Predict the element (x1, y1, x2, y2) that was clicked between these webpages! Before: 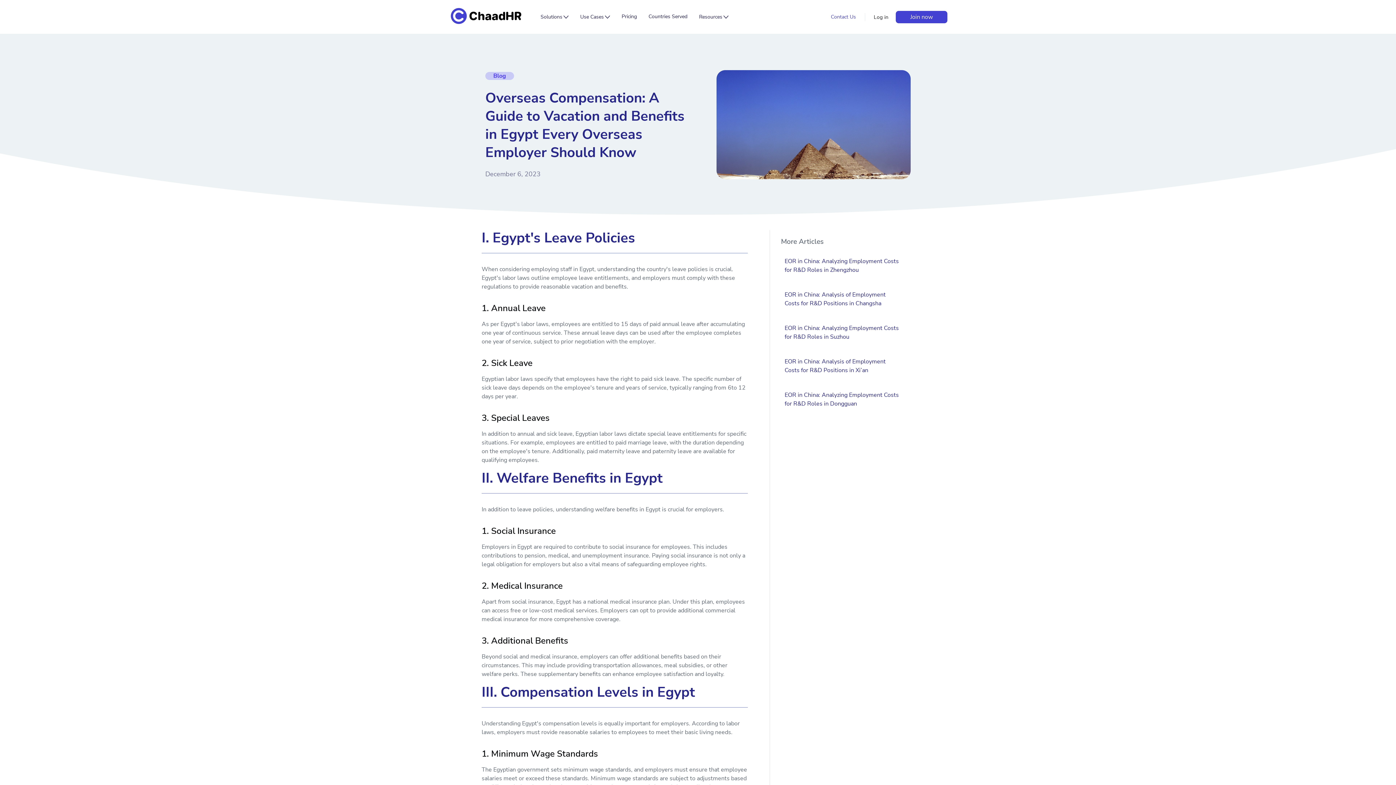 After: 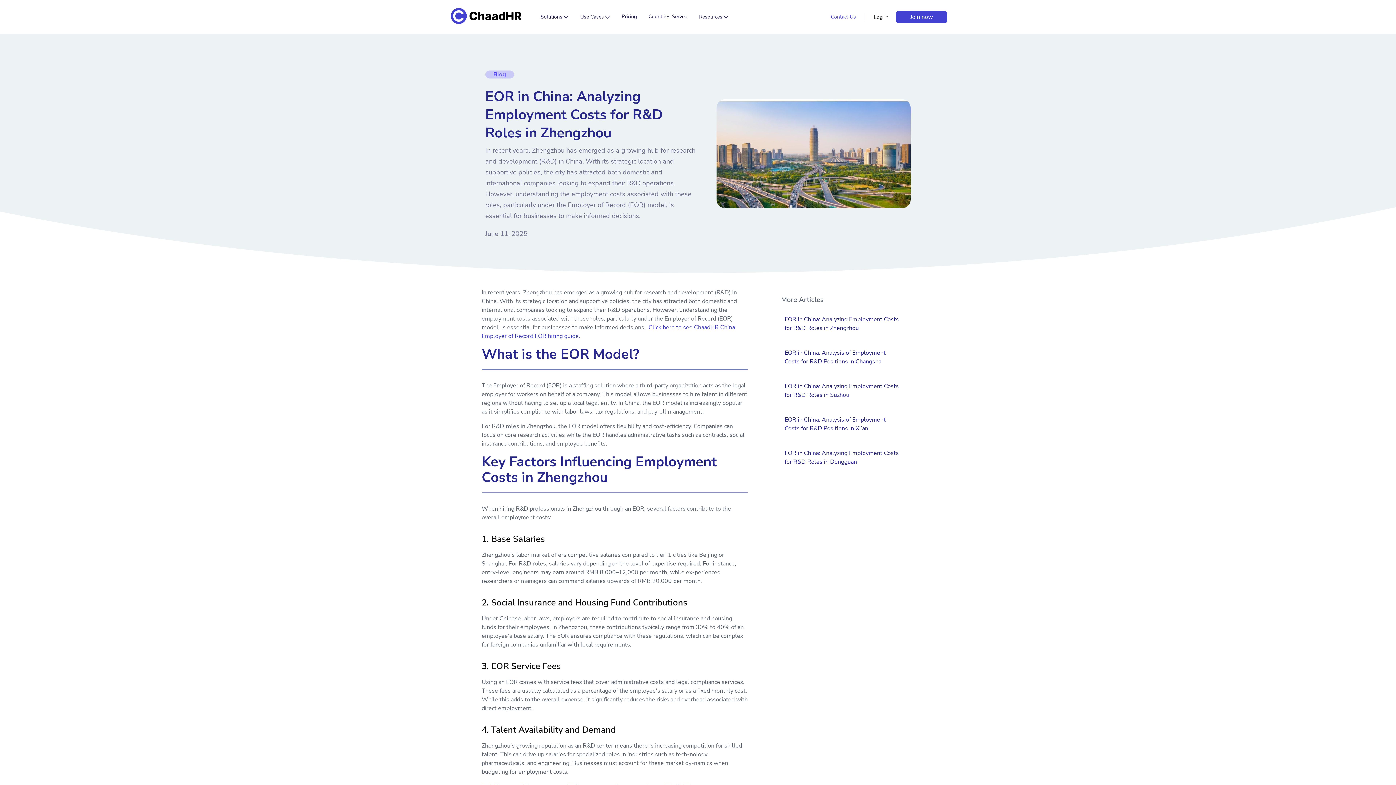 Action: label: EOR in China: Analyzing Employment Costs for R&D Roles in Zhengzhou bbox: (781, 253, 903, 278)